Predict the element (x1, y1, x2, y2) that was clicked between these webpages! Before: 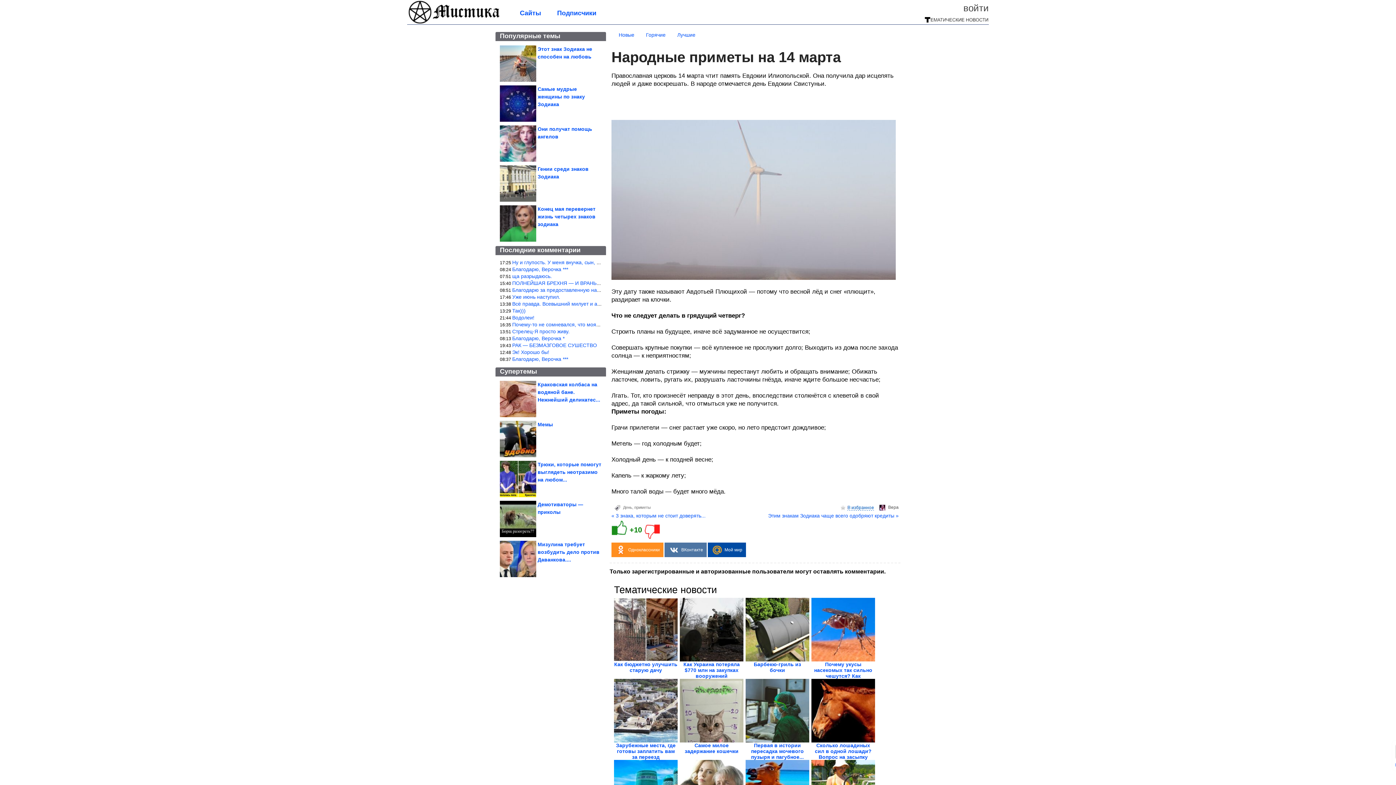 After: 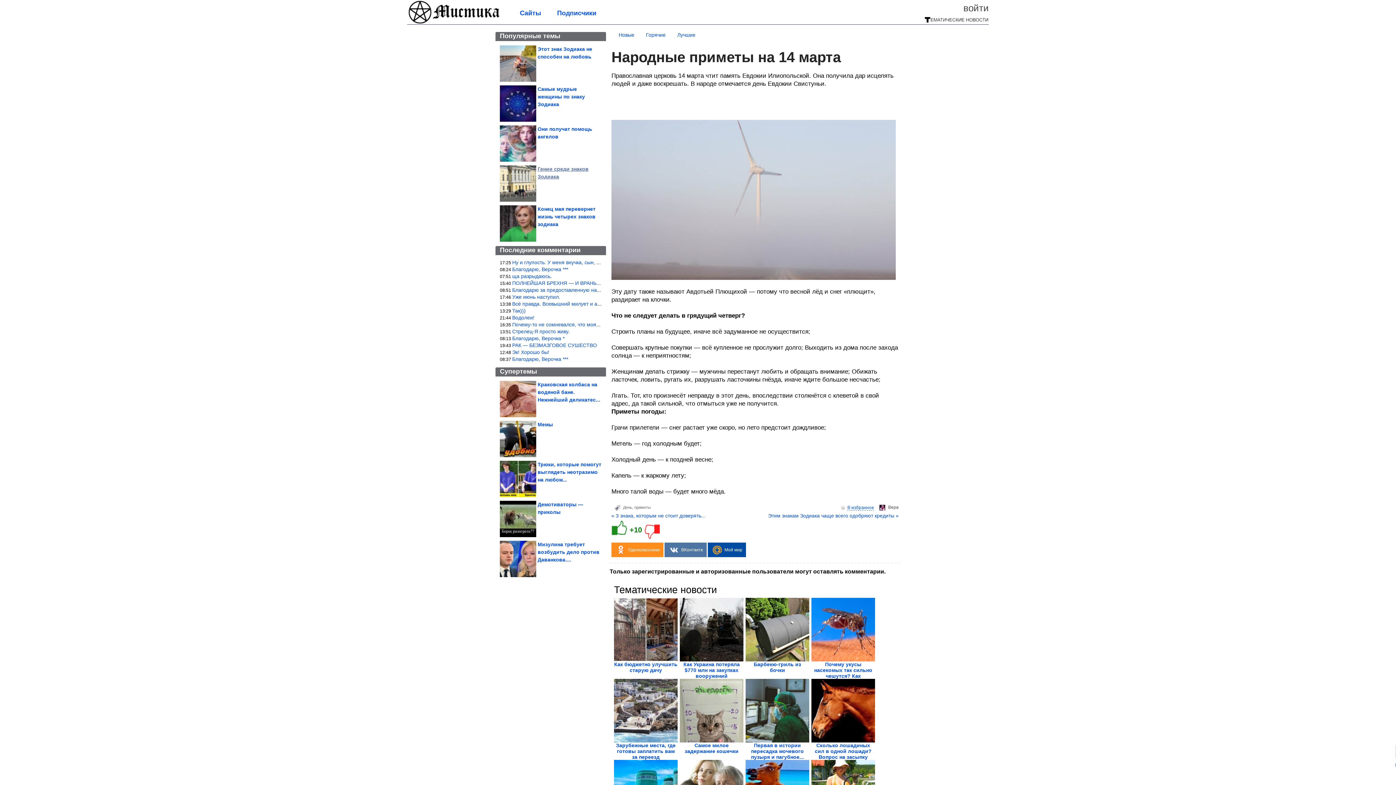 Action: label: Гении среди знаков Зодиака bbox: (500, 165, 601, 201)